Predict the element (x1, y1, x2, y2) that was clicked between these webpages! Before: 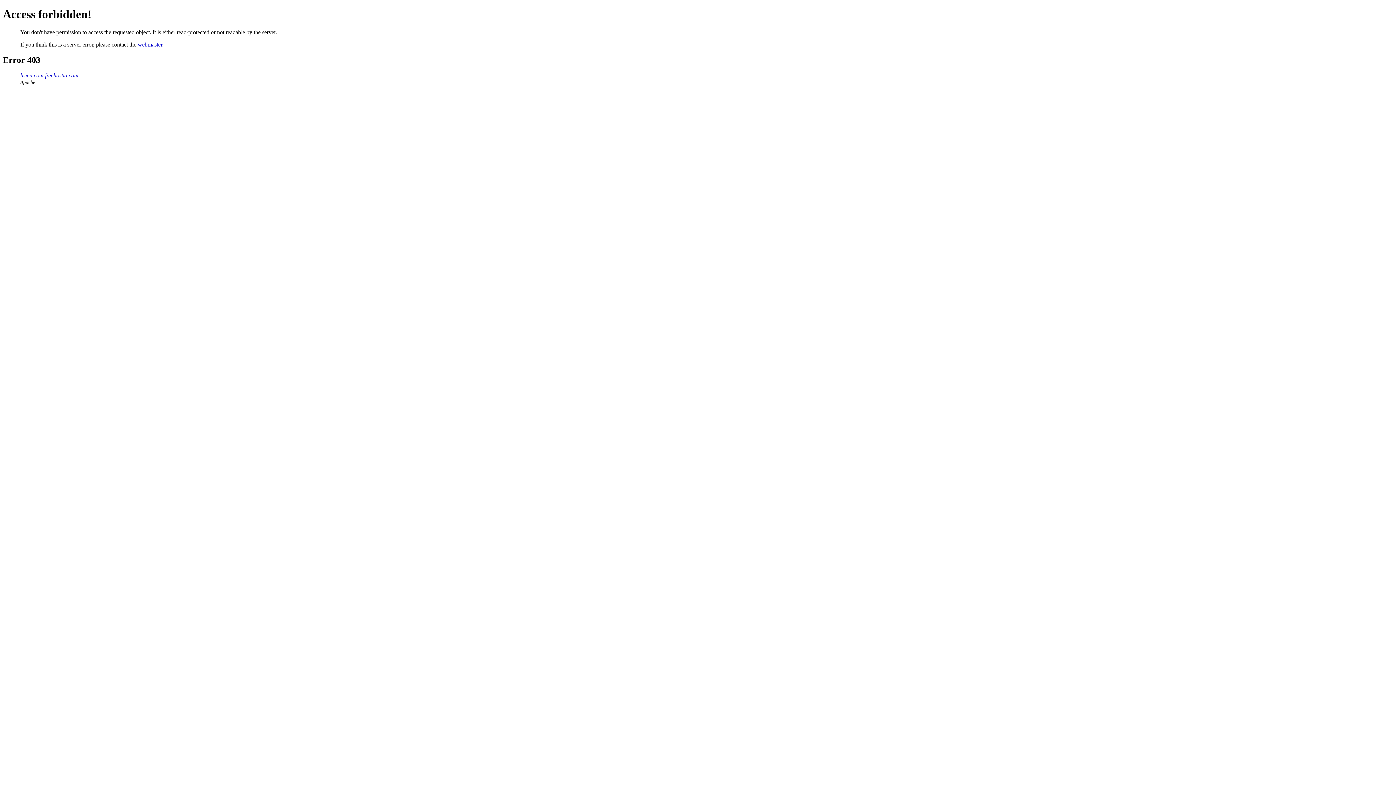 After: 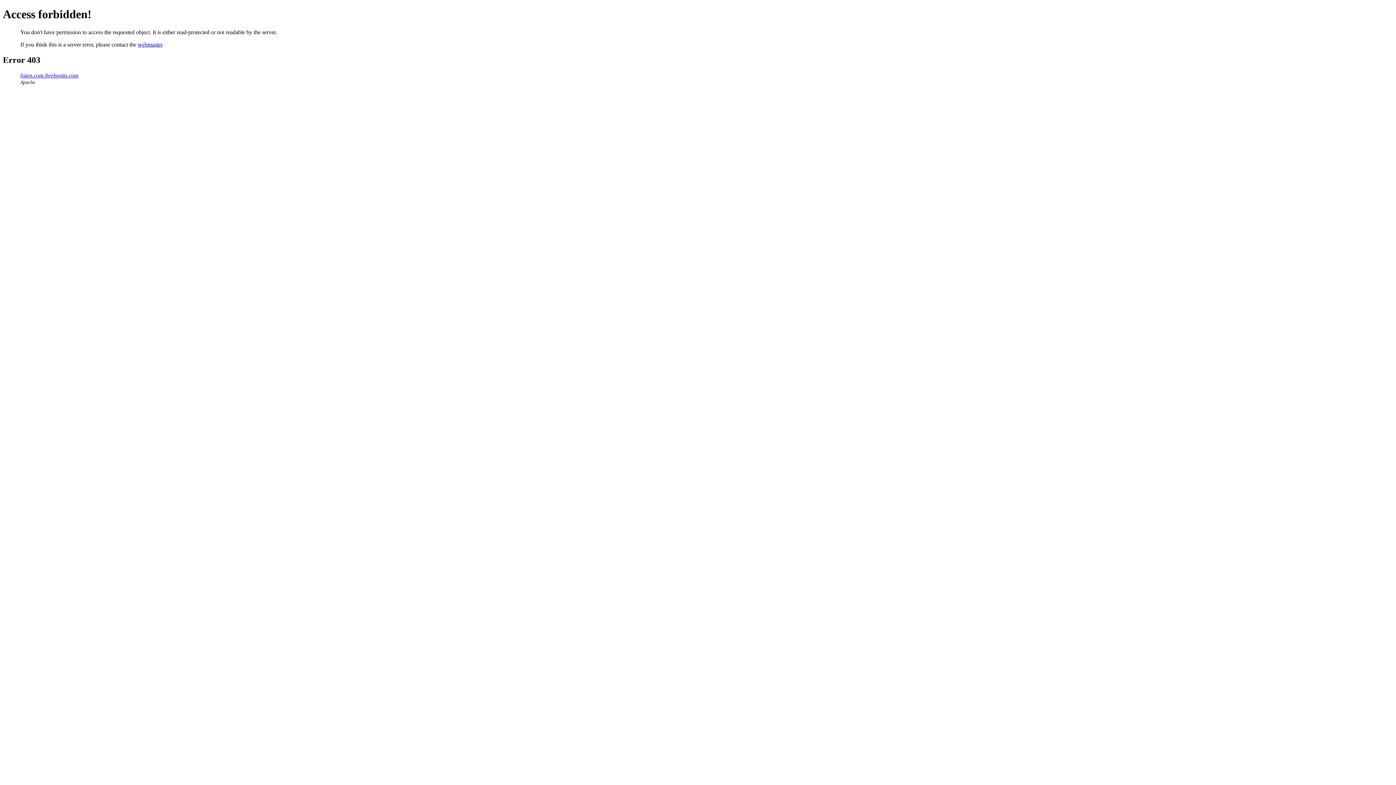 Action: label: webmaster bbox: (137, 41, 162, 47)